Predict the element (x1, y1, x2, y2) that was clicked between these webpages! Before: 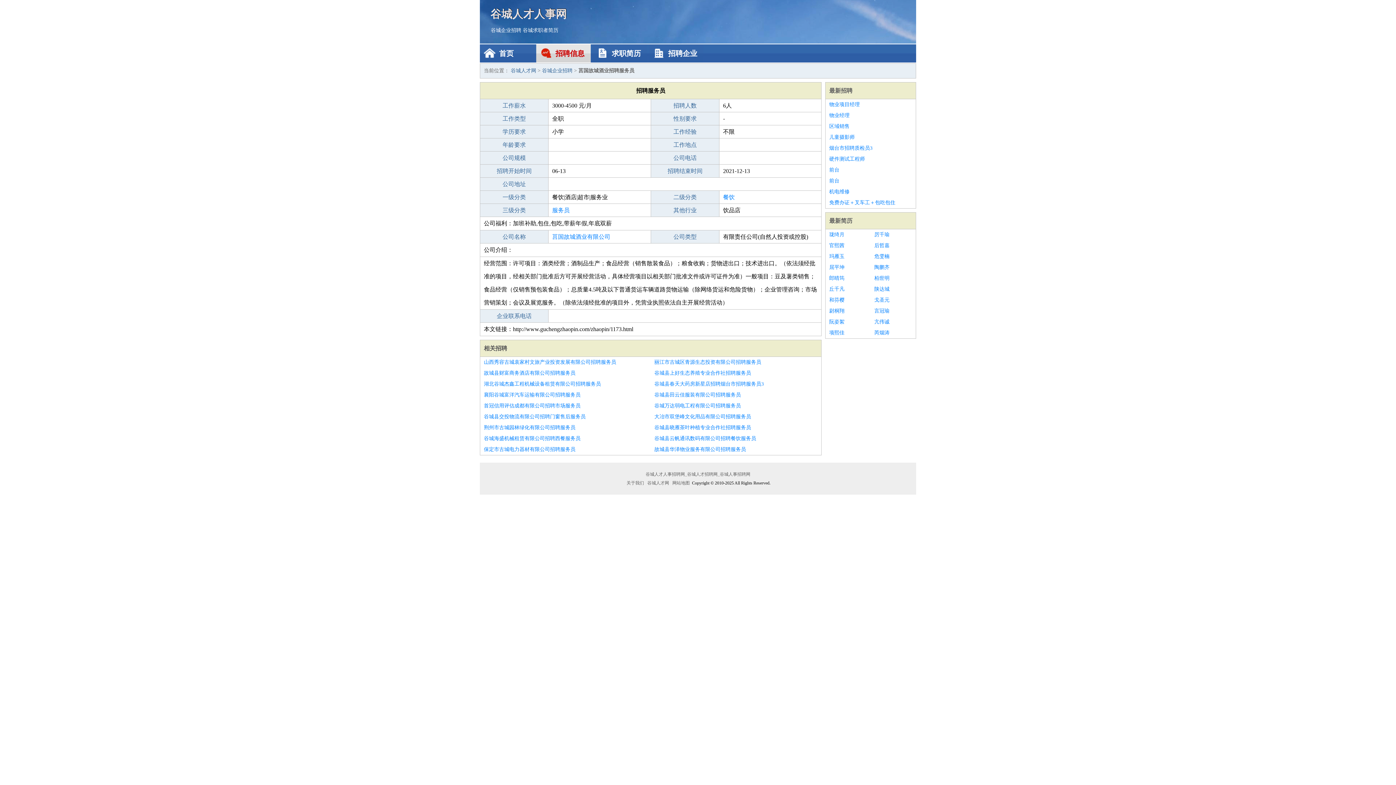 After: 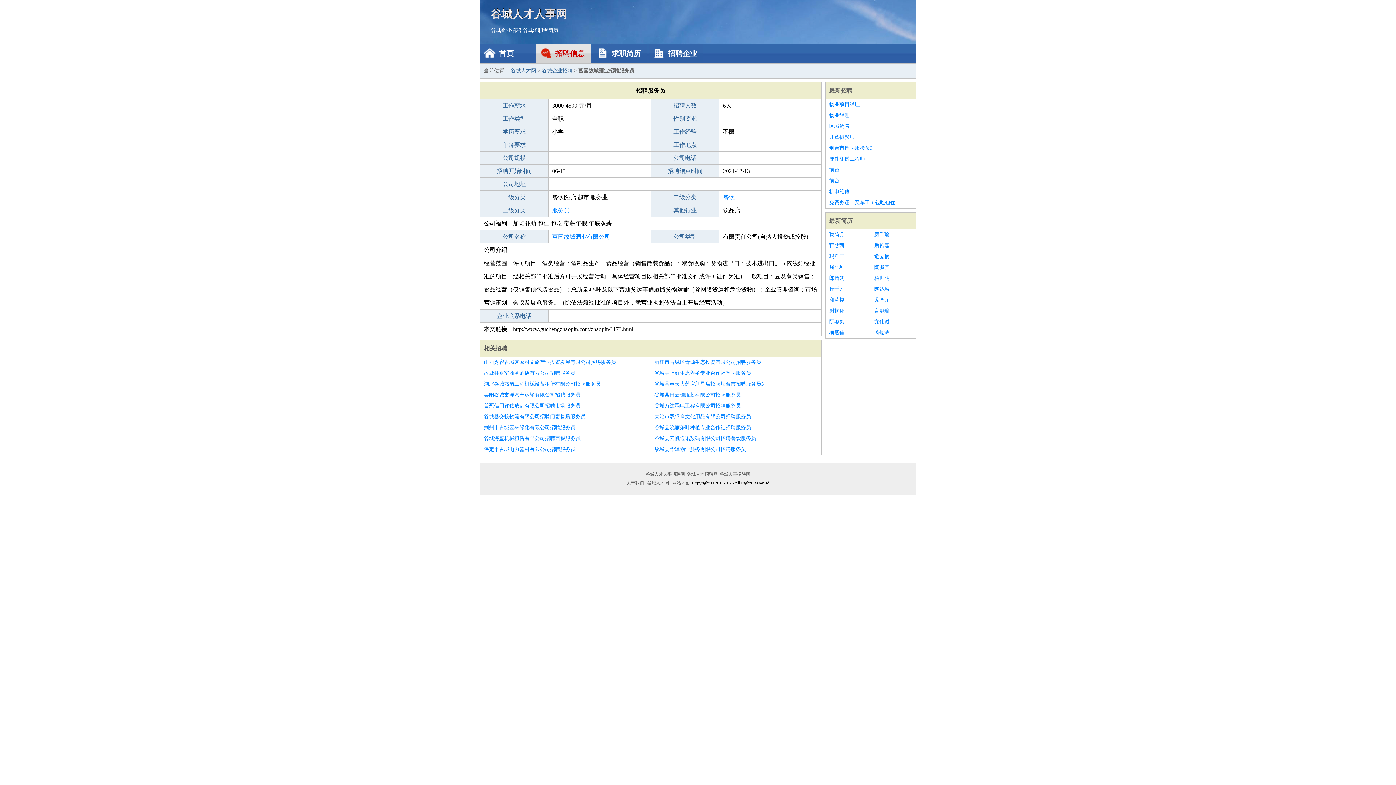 Action: label: 谷城县春天大药房新星店招聘烟台市招聘服务员3 bbox: (654, 378, 817, 389)